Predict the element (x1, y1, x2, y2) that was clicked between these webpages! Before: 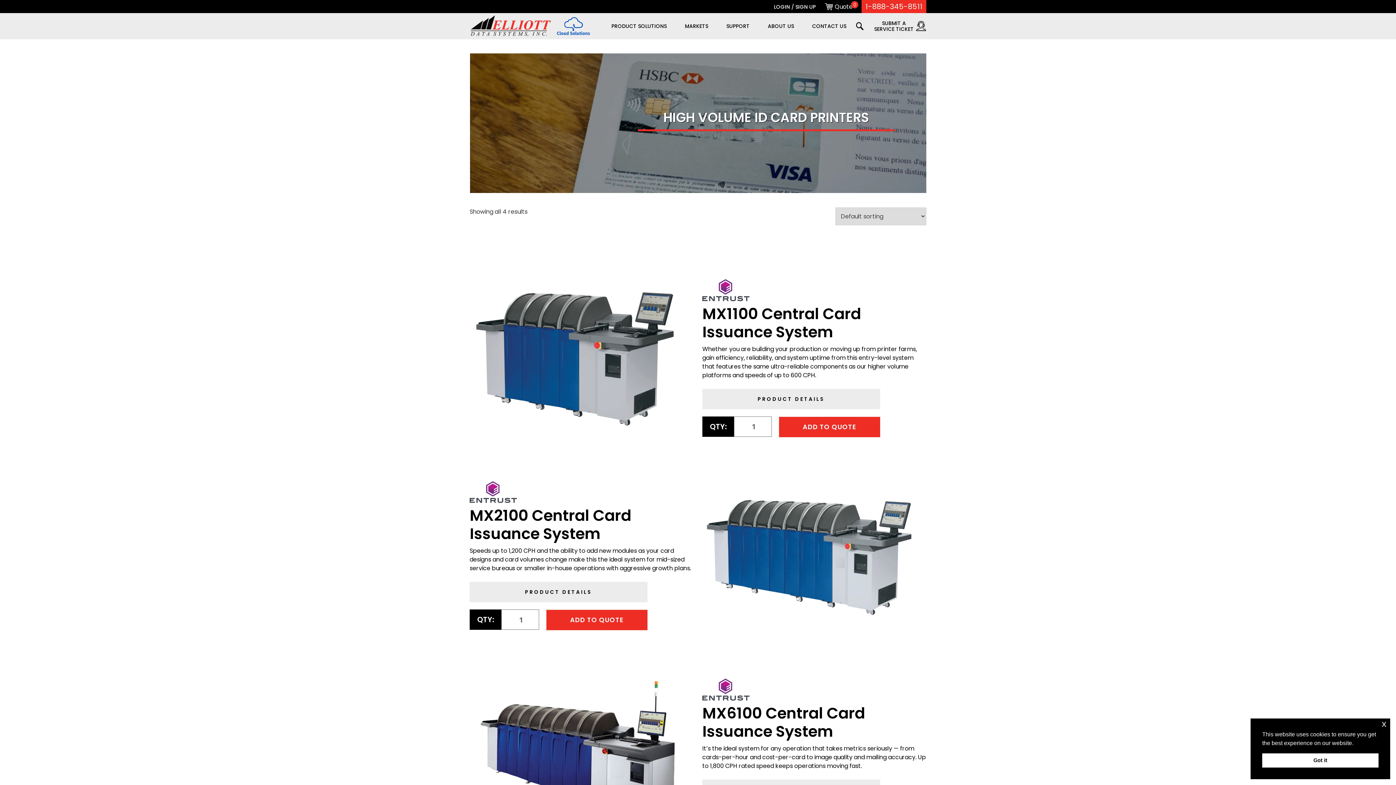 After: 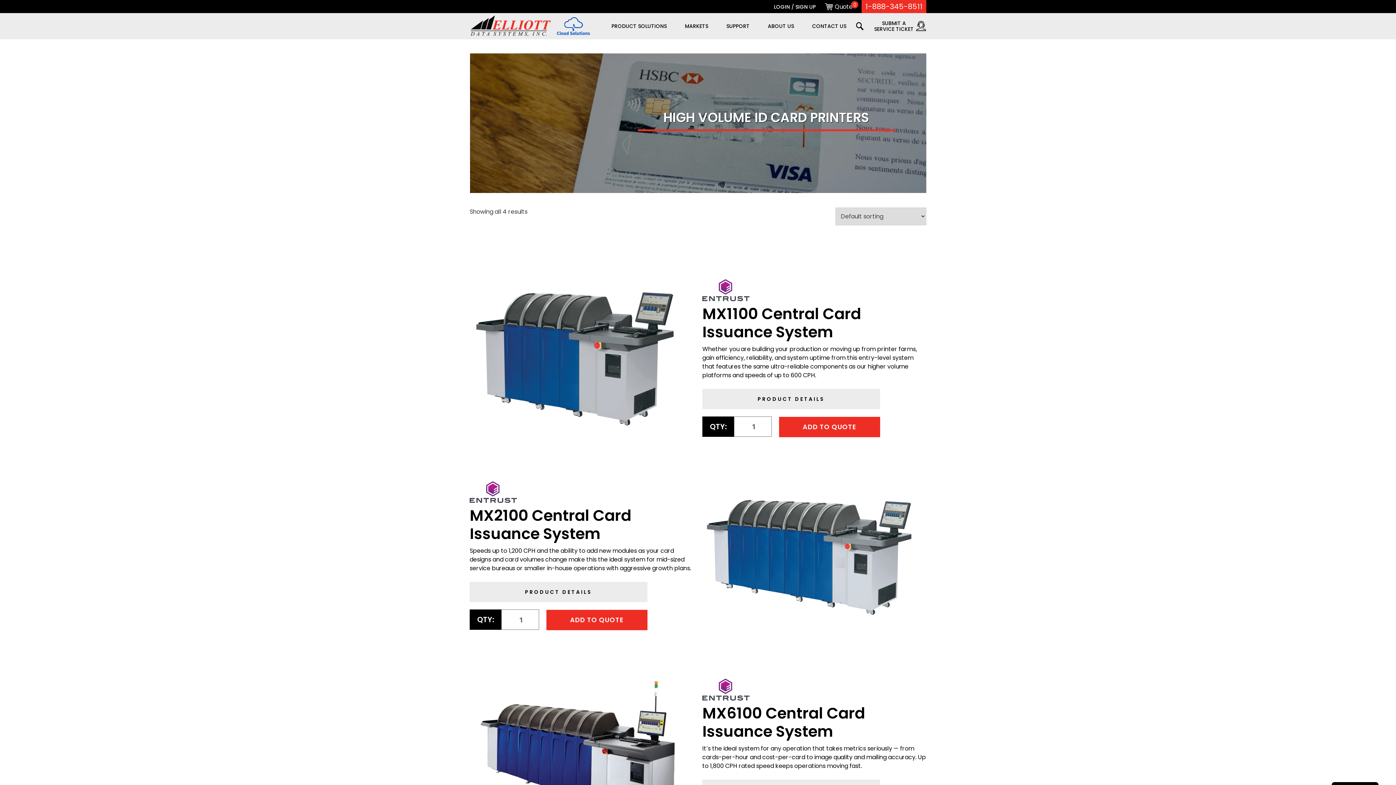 Action: bbox: (1382, 720, 1386, 727) label: x cookie